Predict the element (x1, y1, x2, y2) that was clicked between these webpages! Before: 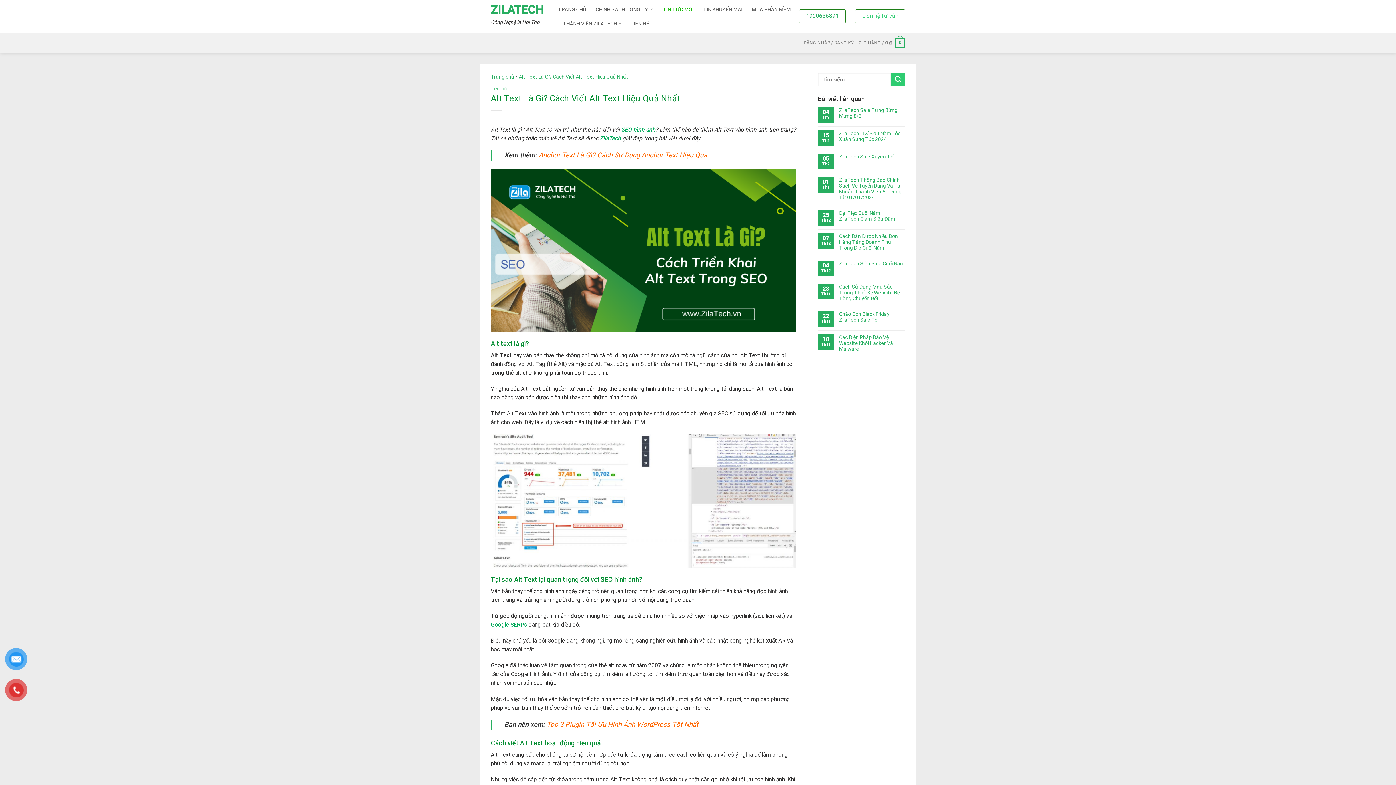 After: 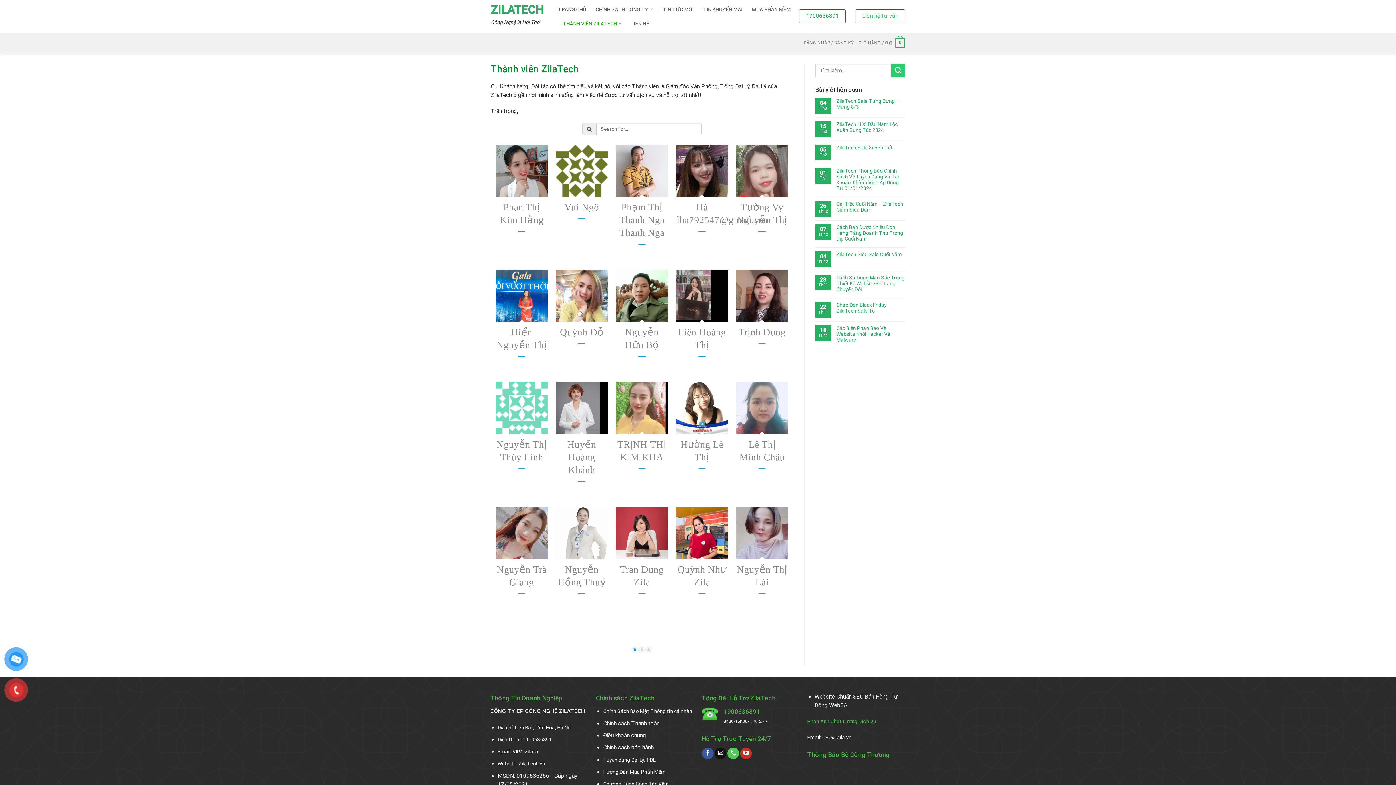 Action: bbox: (562, 16, 622, 30) label: THÀNH VIÊN ZILATECH